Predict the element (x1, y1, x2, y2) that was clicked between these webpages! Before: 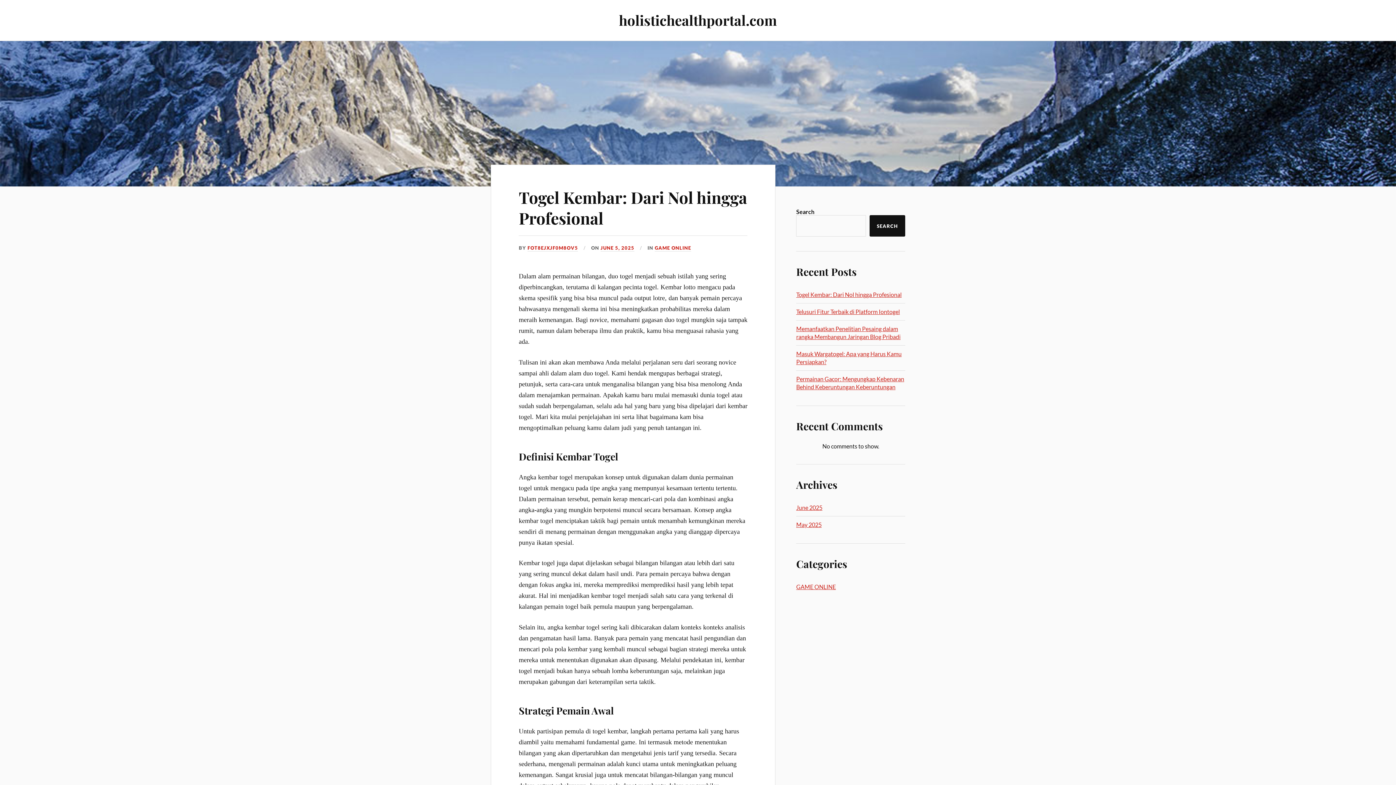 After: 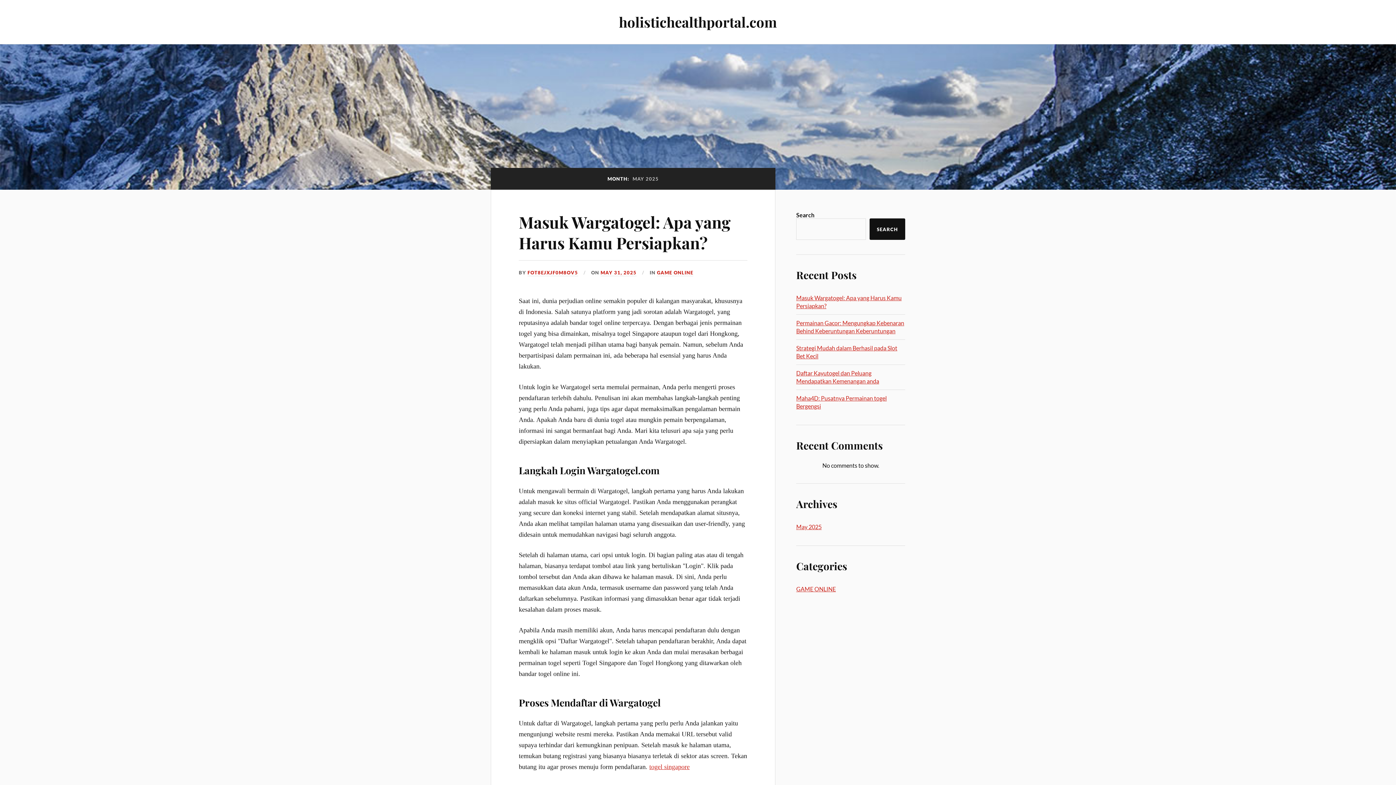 Action: label: May 2025 bbox: (796, 521, 821, 528)